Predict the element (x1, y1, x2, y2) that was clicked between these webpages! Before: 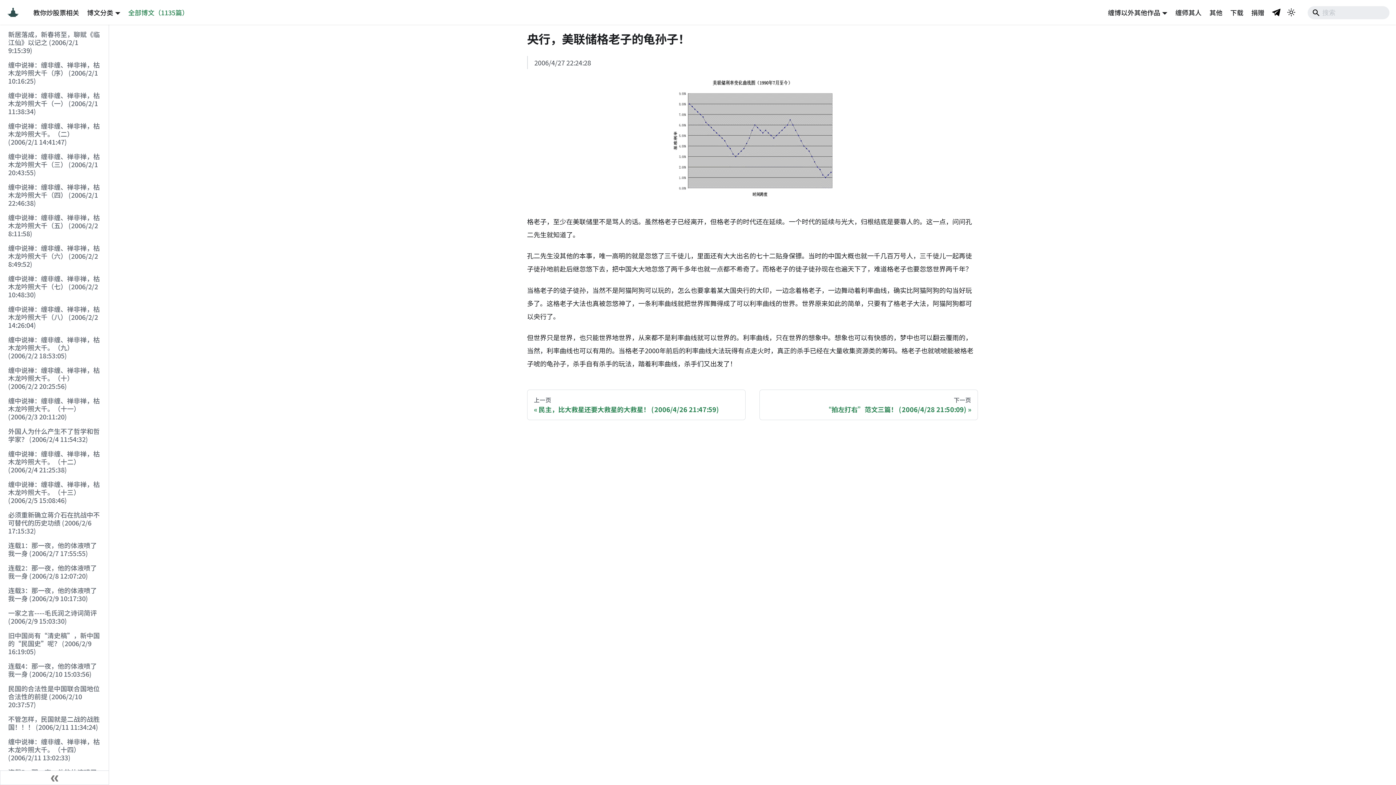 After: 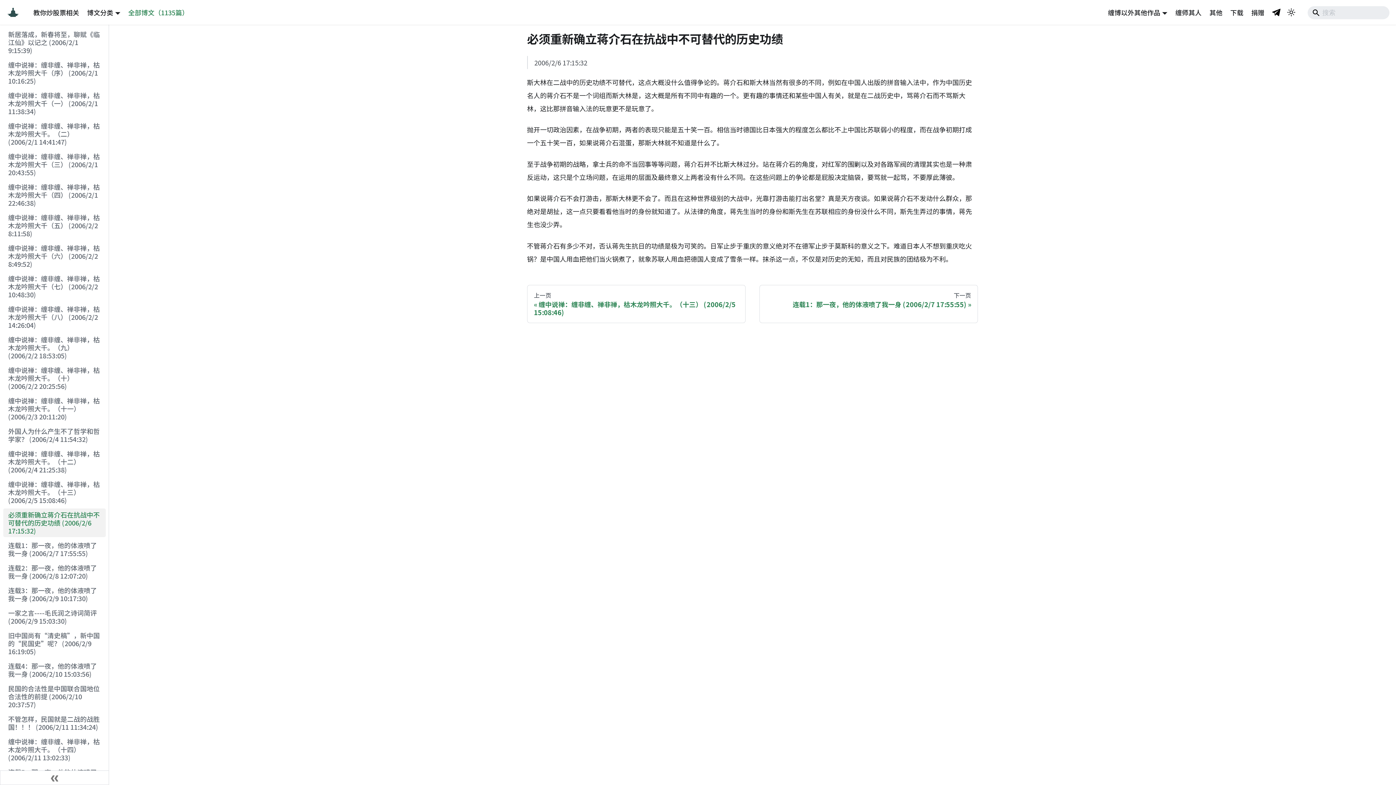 Action: label: 必须重新确立蒋介石在抗战中不可替代的历史功绩 (2006/2/6 17:15:32) bbox: (3, 508, 105, 537)